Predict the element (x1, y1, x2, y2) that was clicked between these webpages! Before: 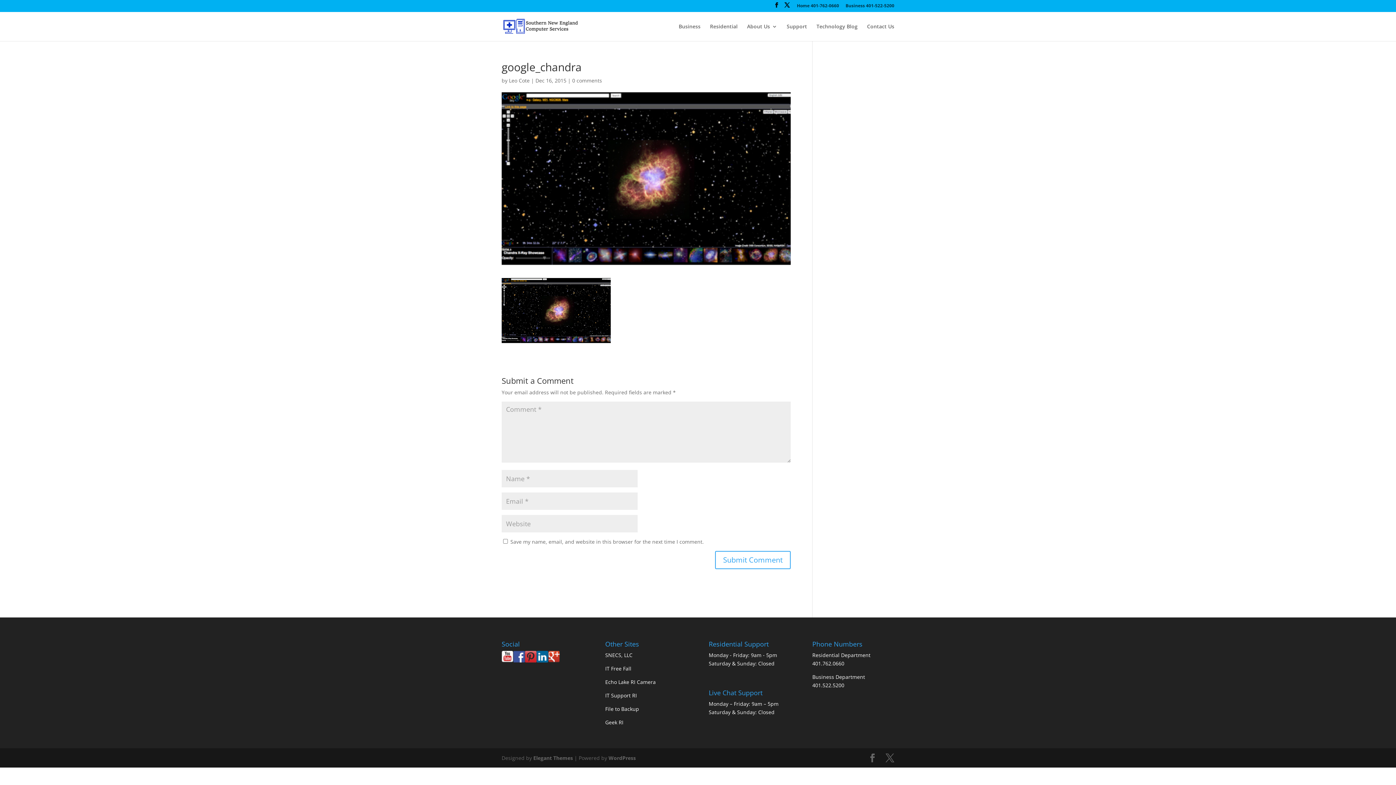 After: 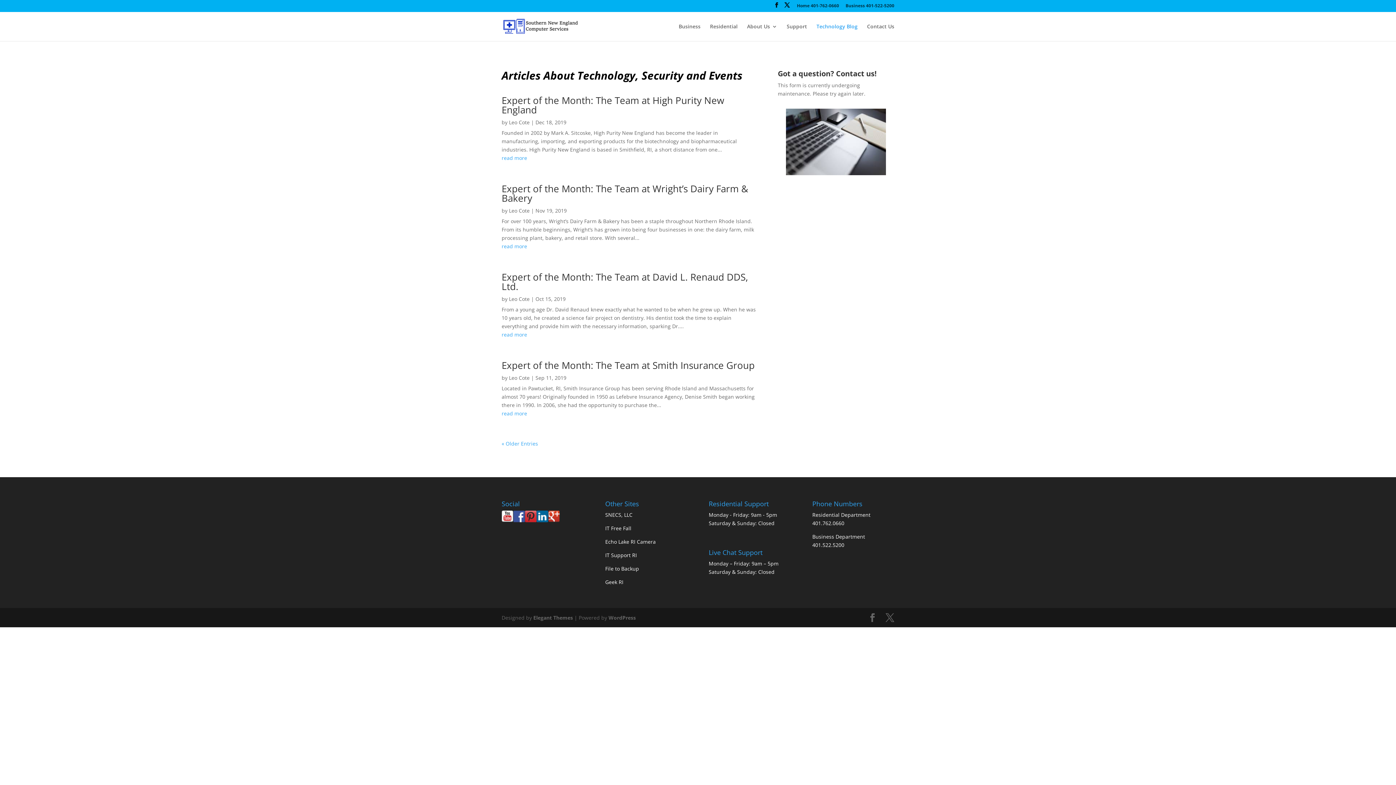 Action: bbox: (816, 23, 857, 40) label: Technology Blog